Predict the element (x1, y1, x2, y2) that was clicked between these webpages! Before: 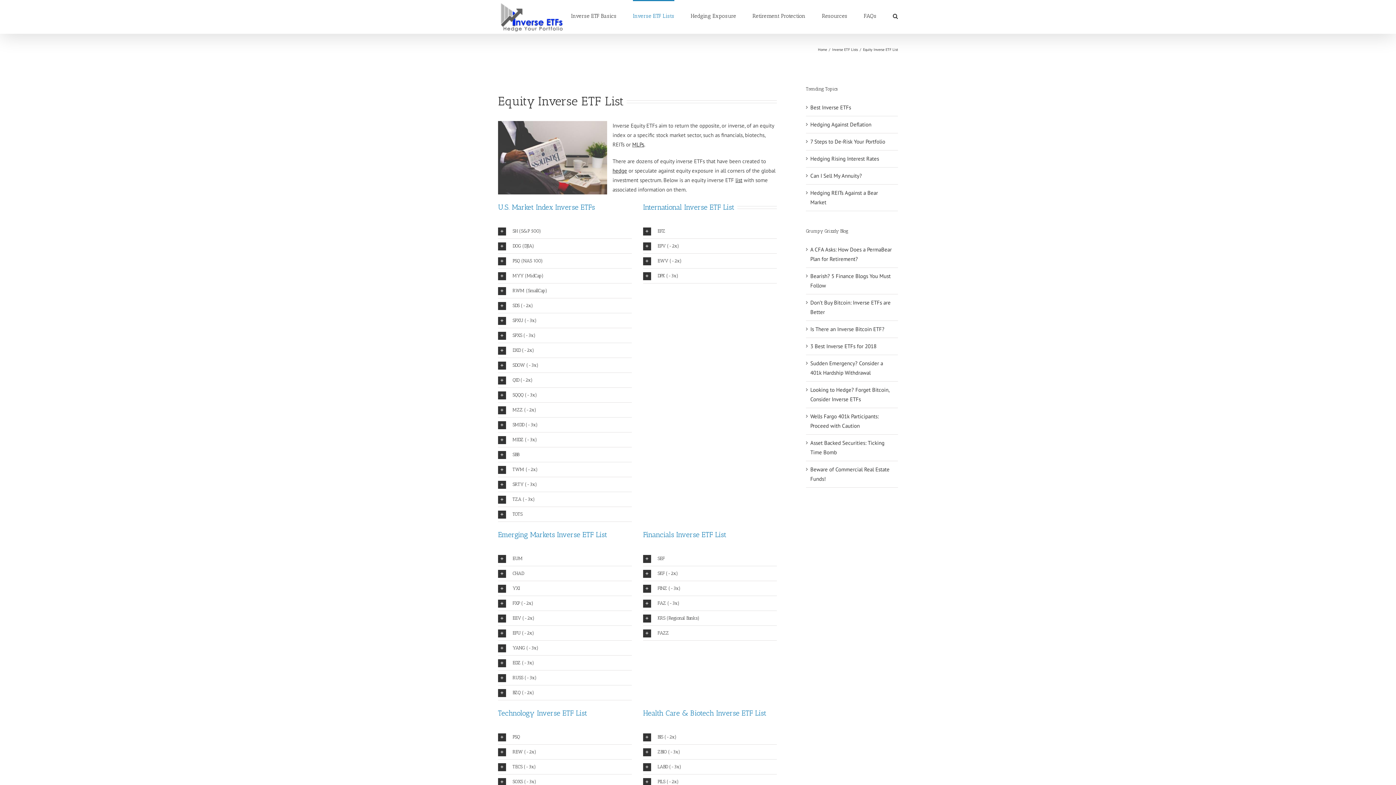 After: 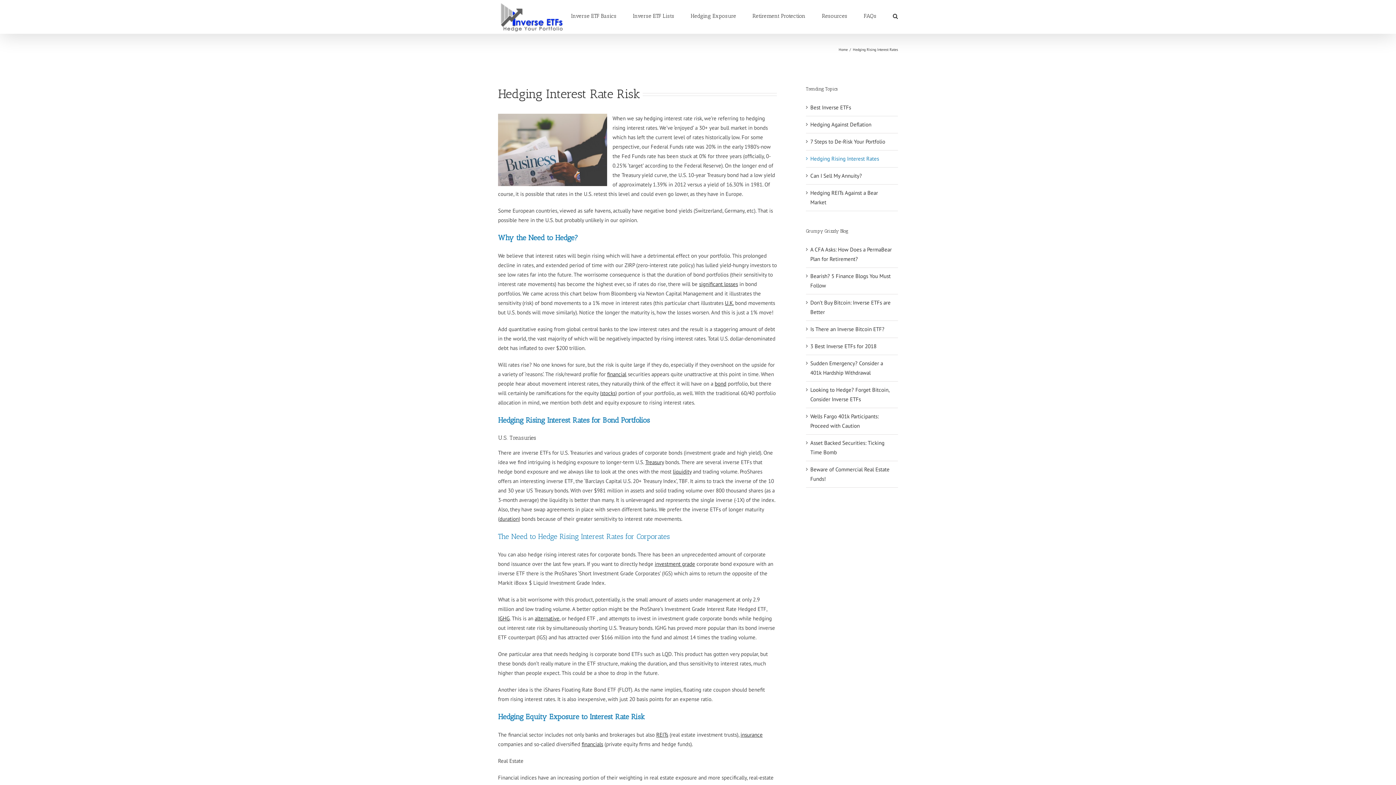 Action: label: Hedging Rising Interest Rates bbox: (810, 155, 879, 162)